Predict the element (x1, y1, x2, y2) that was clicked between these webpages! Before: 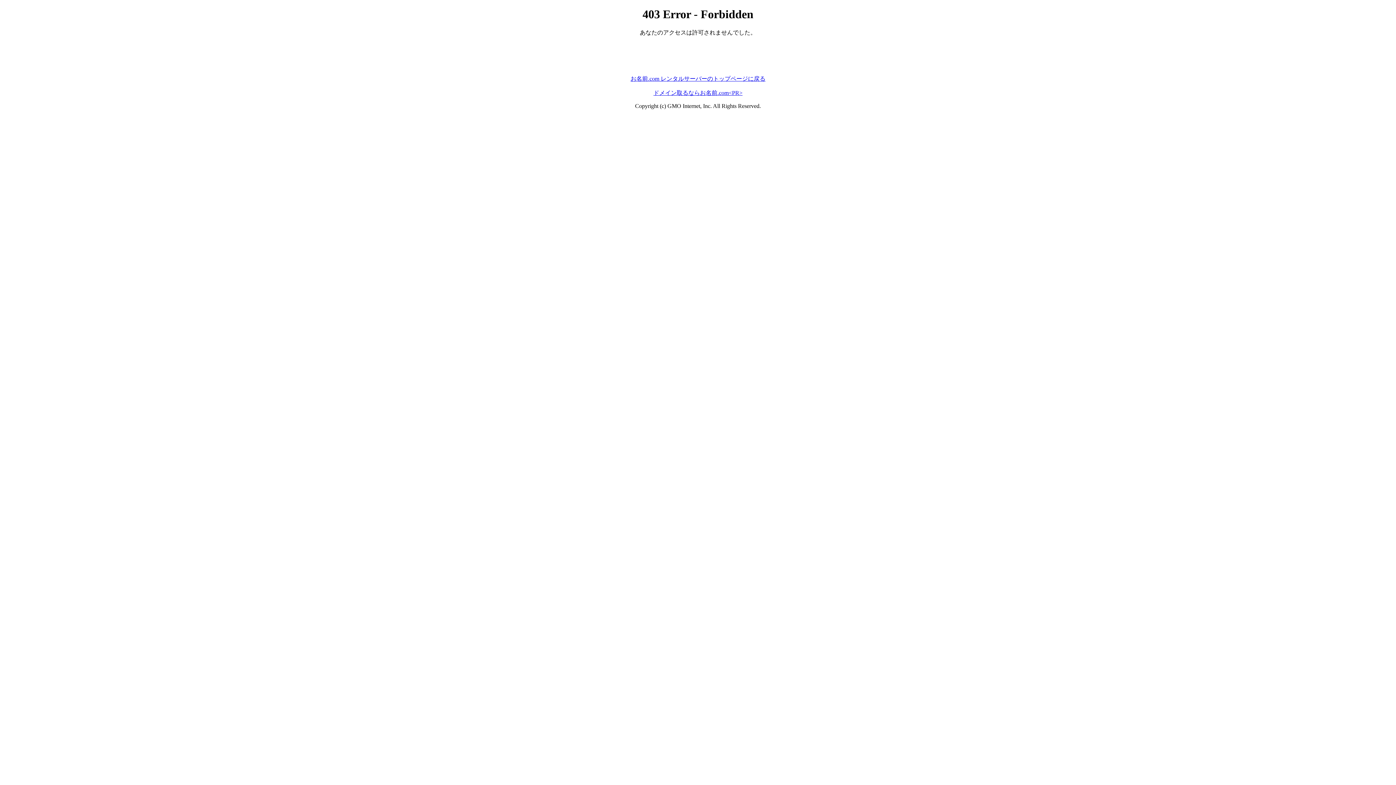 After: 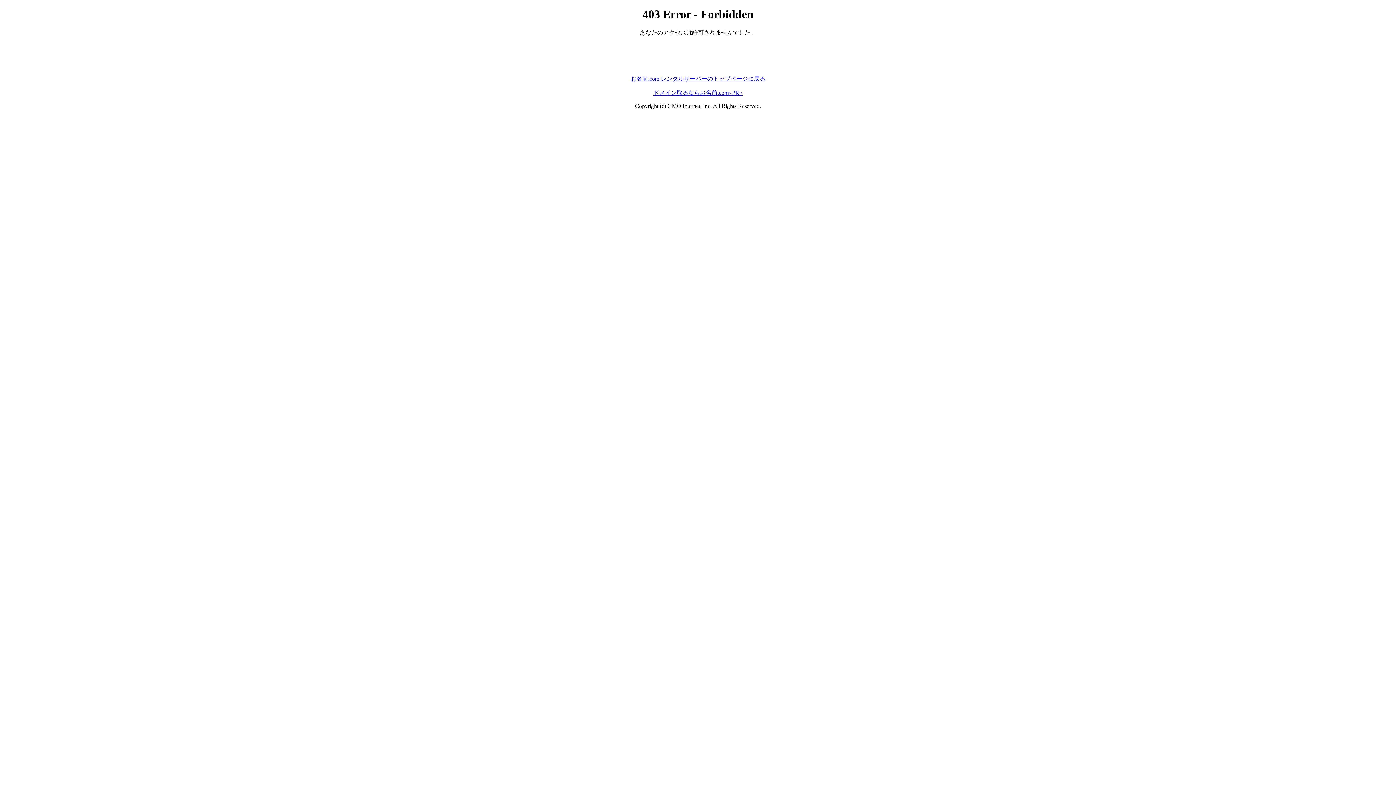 Action: bbox: (653, 89, 742, 95) label: ドメイン取るならお名前.com<PR>